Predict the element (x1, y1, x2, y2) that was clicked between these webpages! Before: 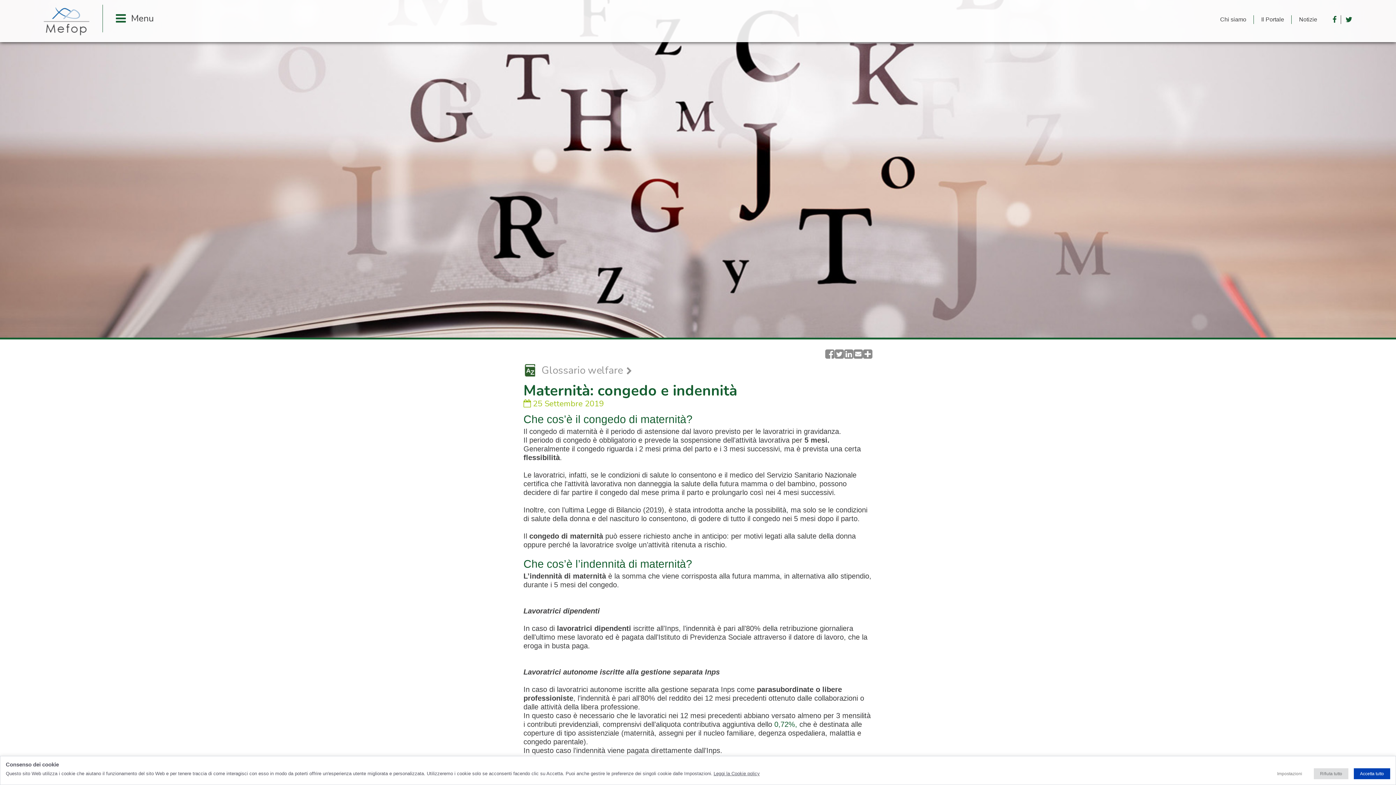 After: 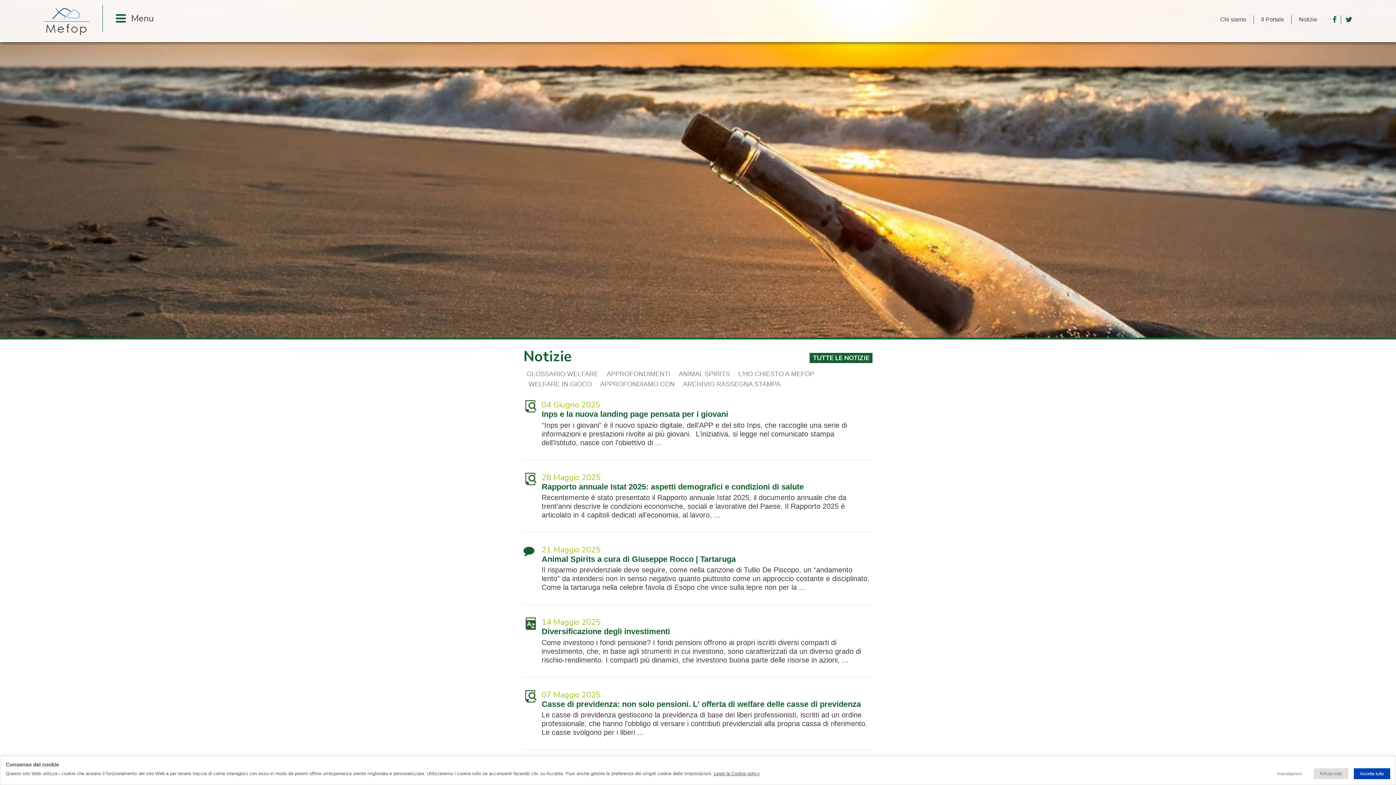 Action: label: Notizie bbox: (1299, 16, 1317, 22)